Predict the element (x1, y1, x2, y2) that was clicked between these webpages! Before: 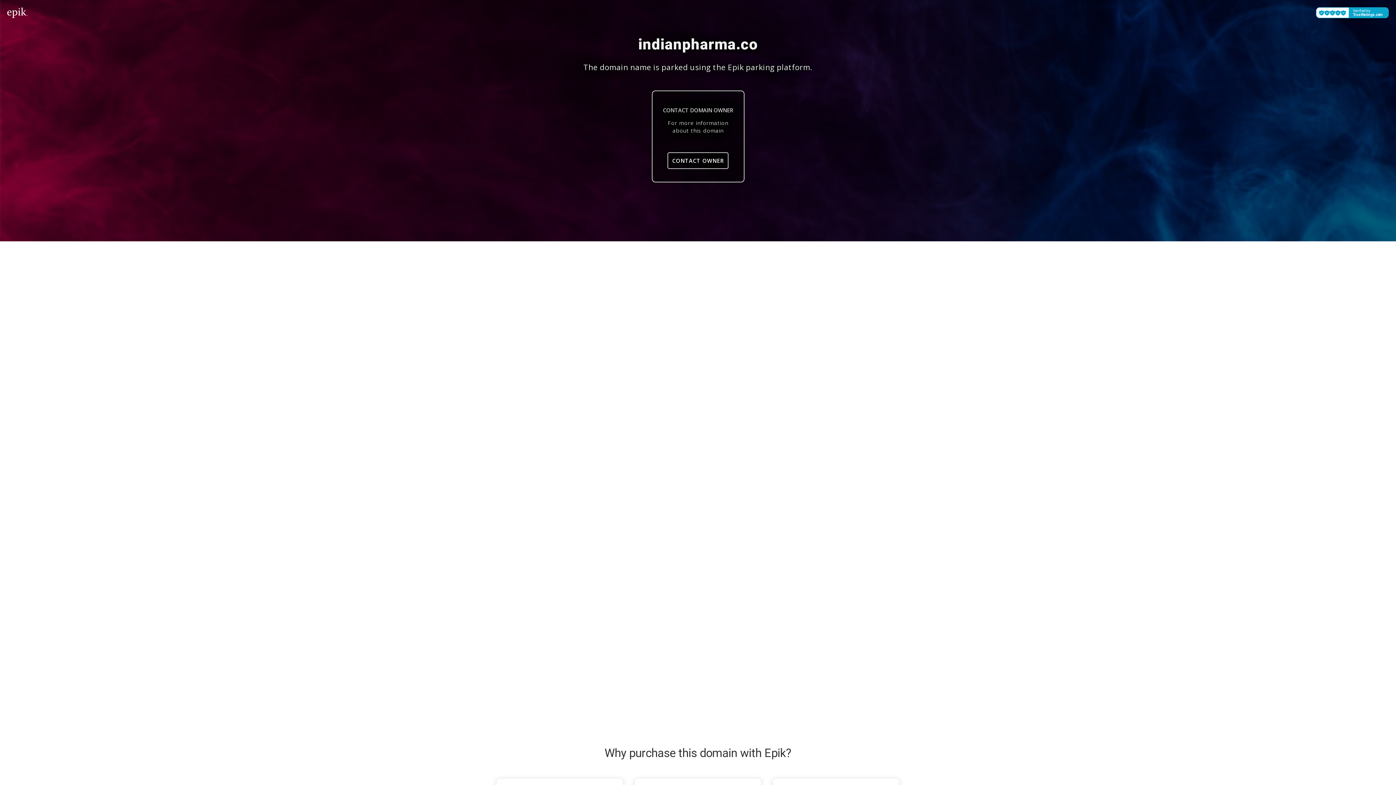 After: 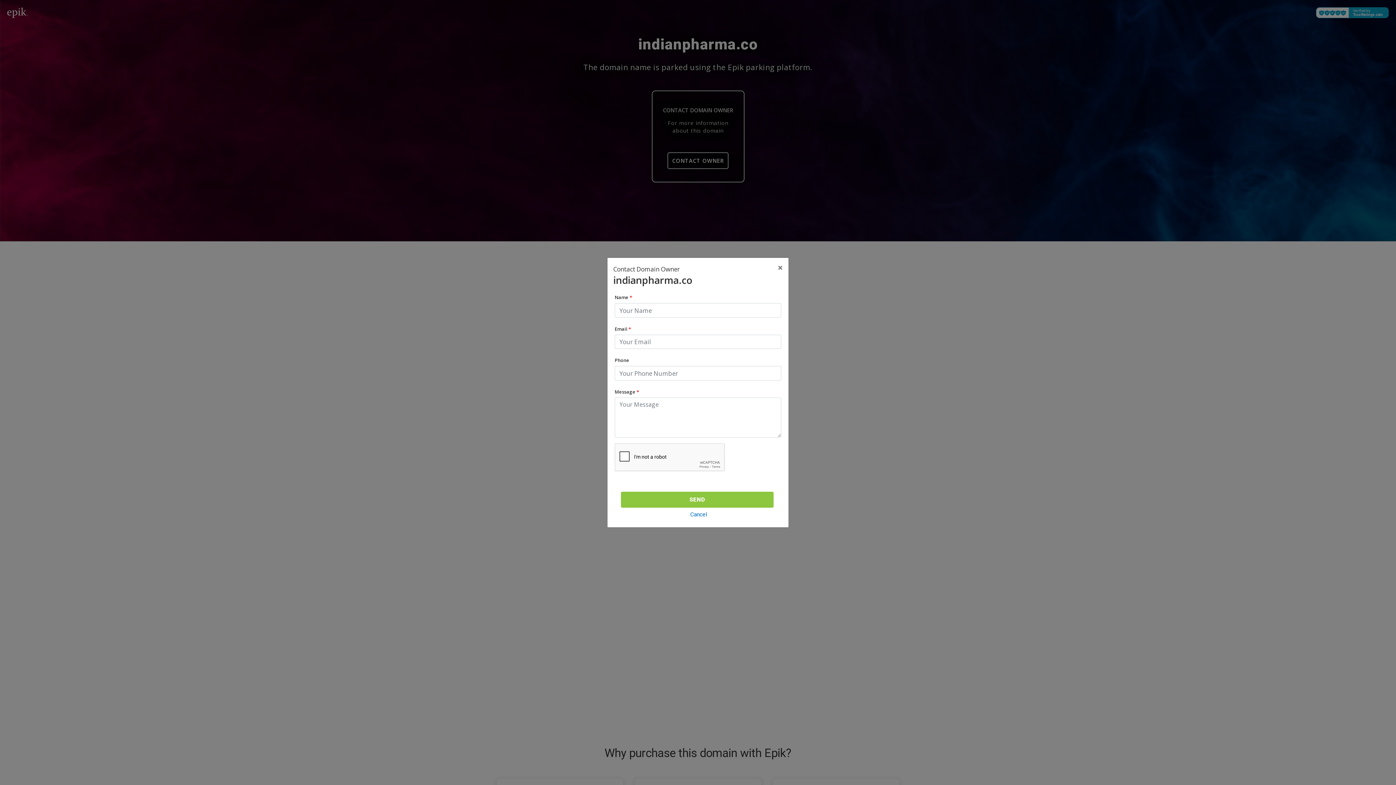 Action: label: CONTACT OWNER bbox: (667, 152, 728, 169)